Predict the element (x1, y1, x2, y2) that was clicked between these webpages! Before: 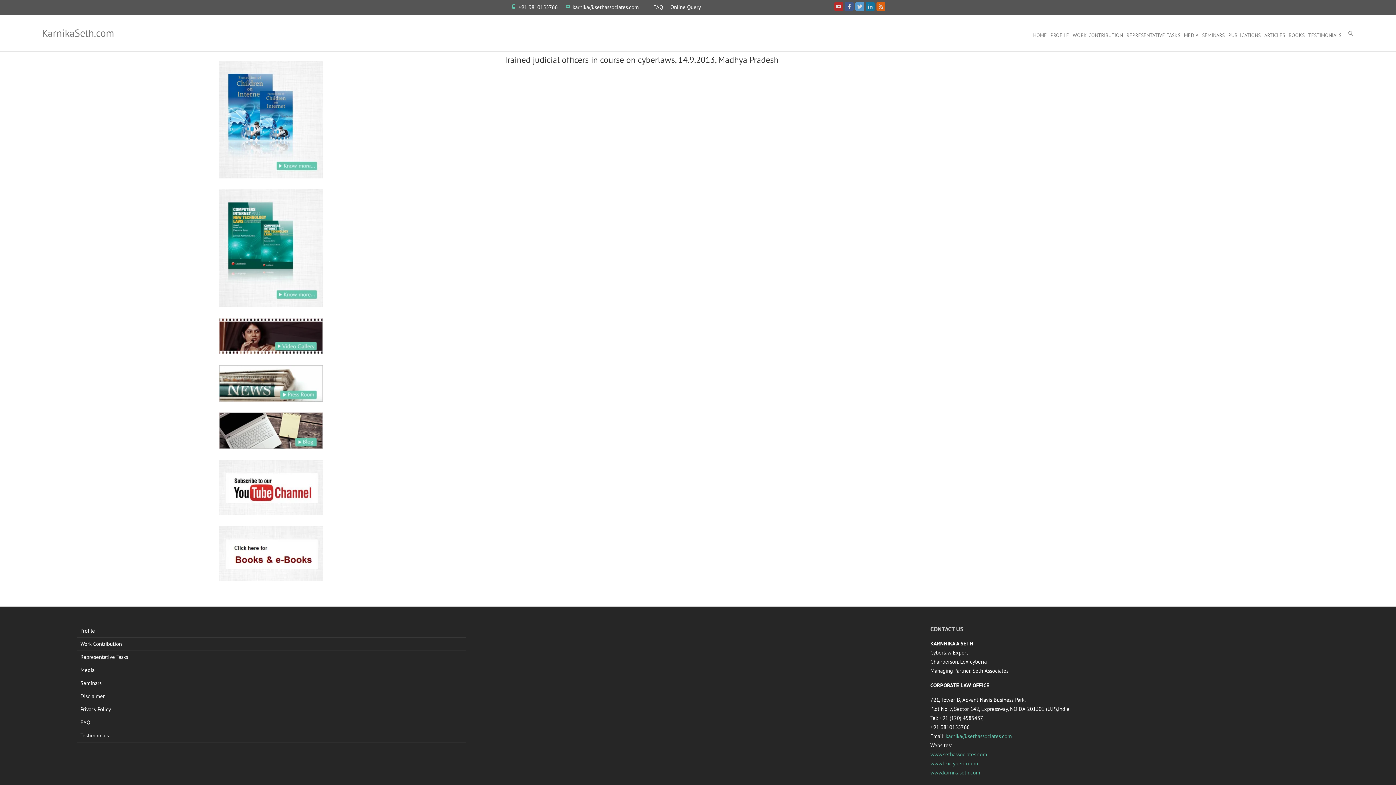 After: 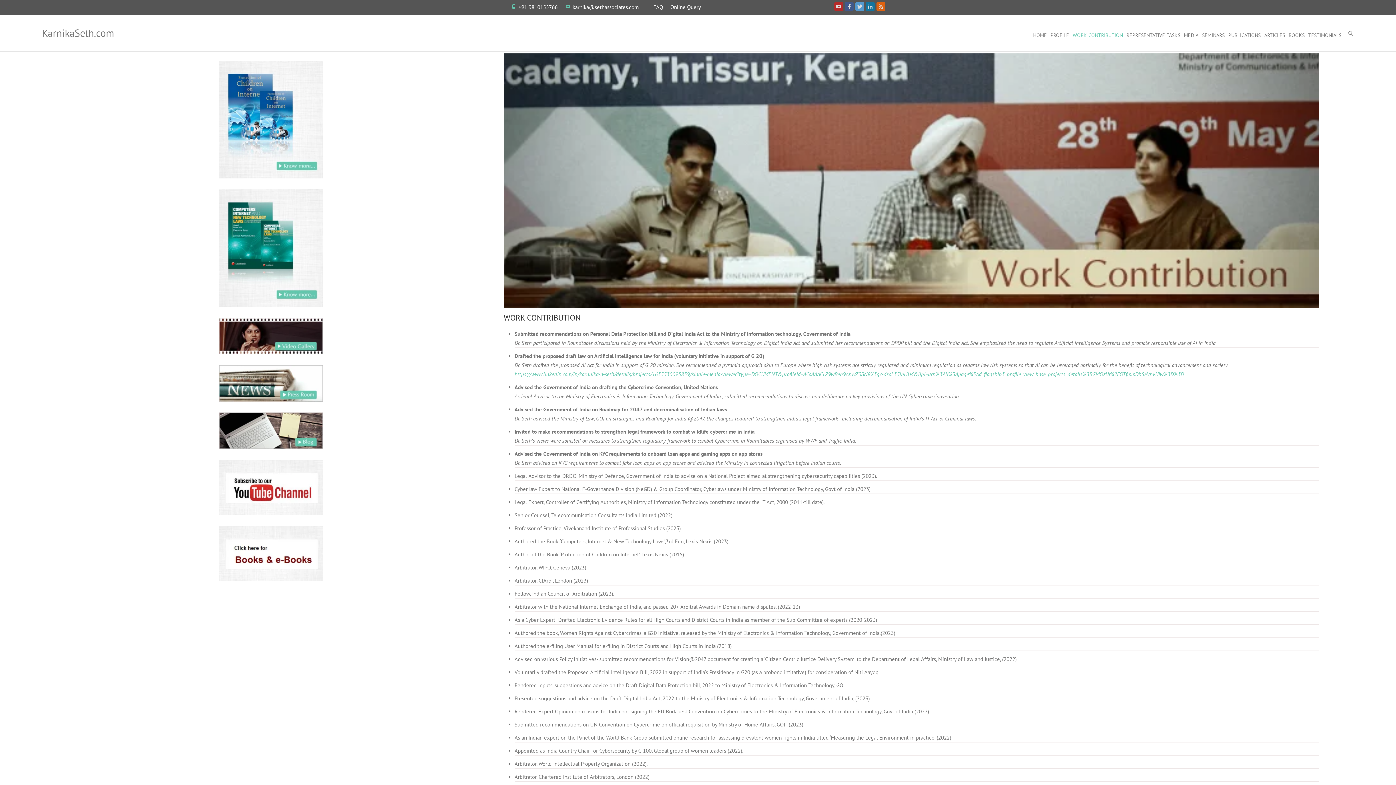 Action: label: WORK CONTRIBUTION bbox: (1073, 14, 1123, 51)